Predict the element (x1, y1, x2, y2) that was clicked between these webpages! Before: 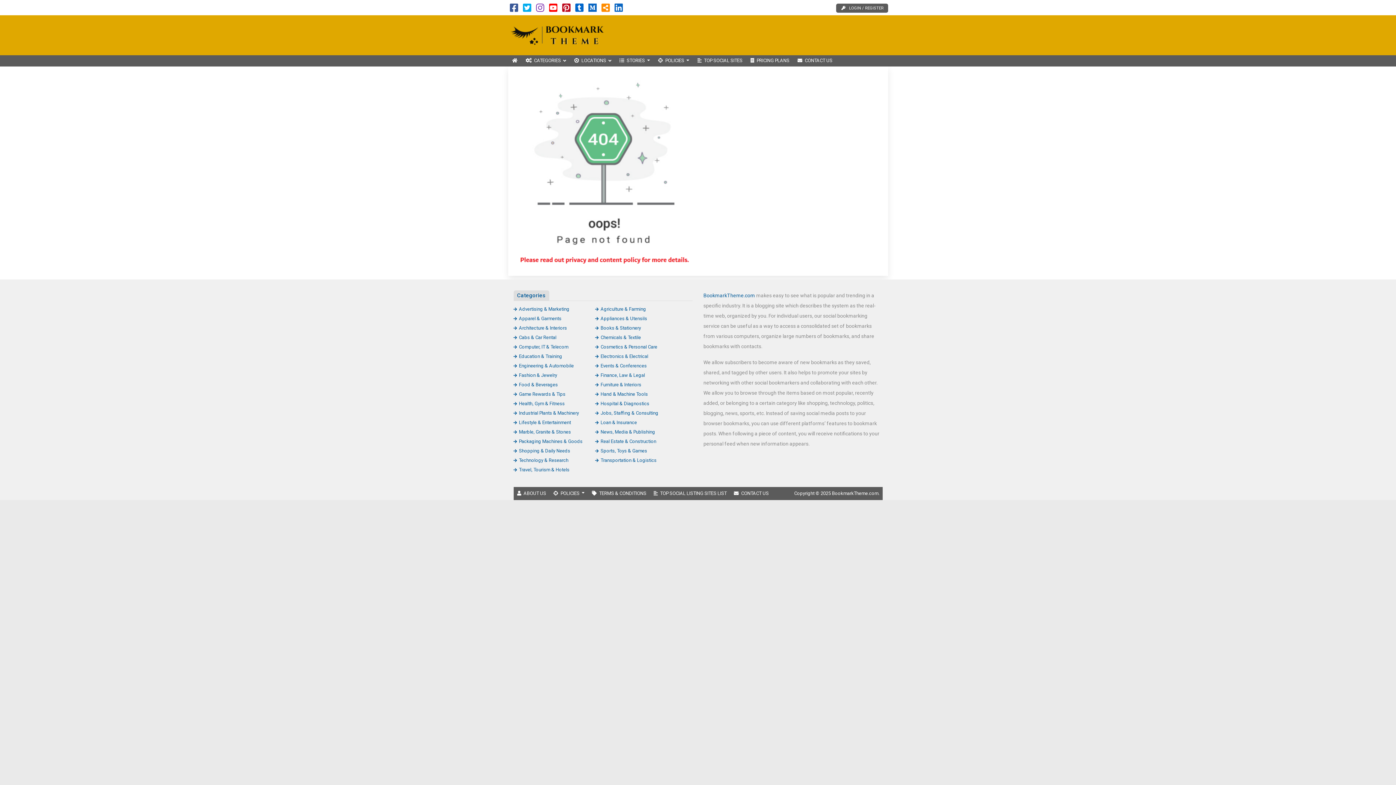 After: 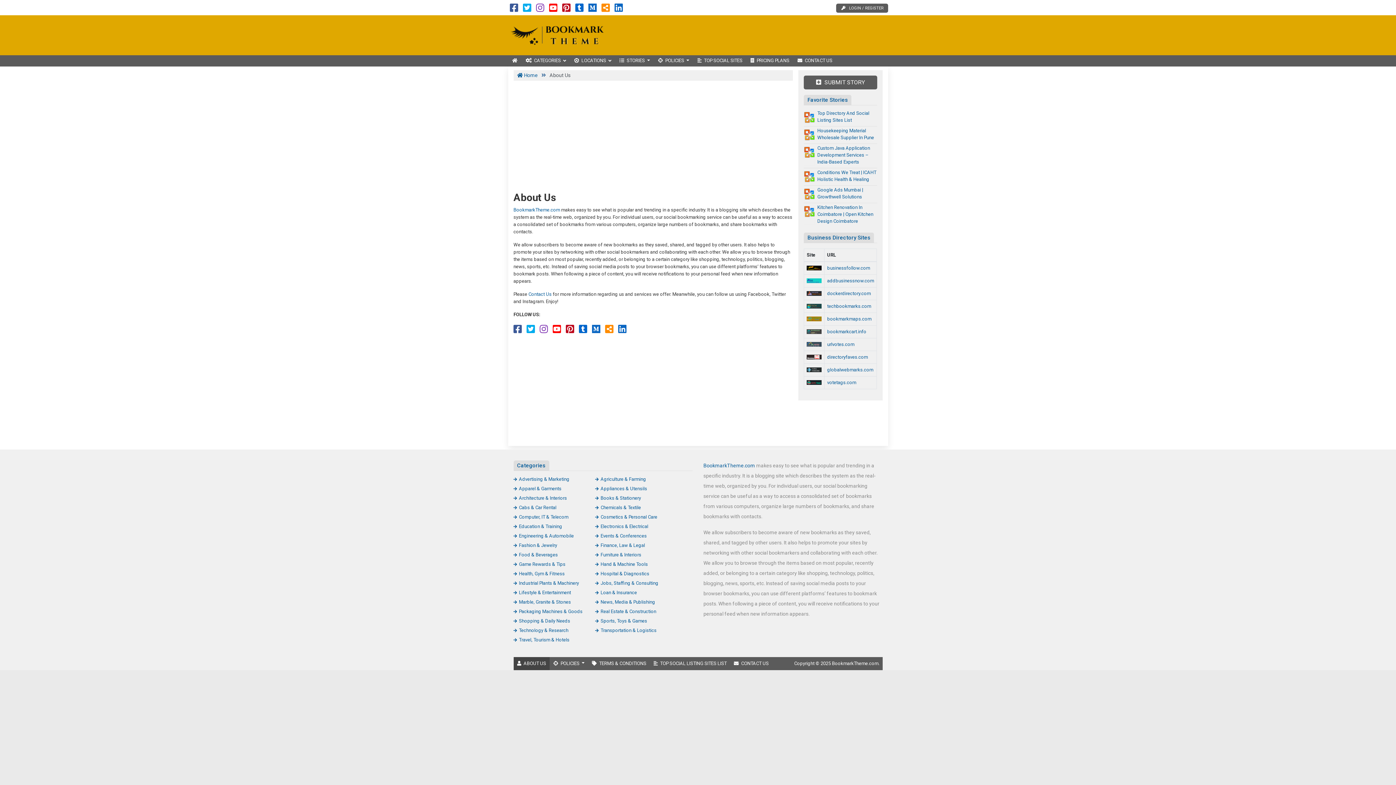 Action: label: ABOUT US bbox: (513, 487, 549, 500)